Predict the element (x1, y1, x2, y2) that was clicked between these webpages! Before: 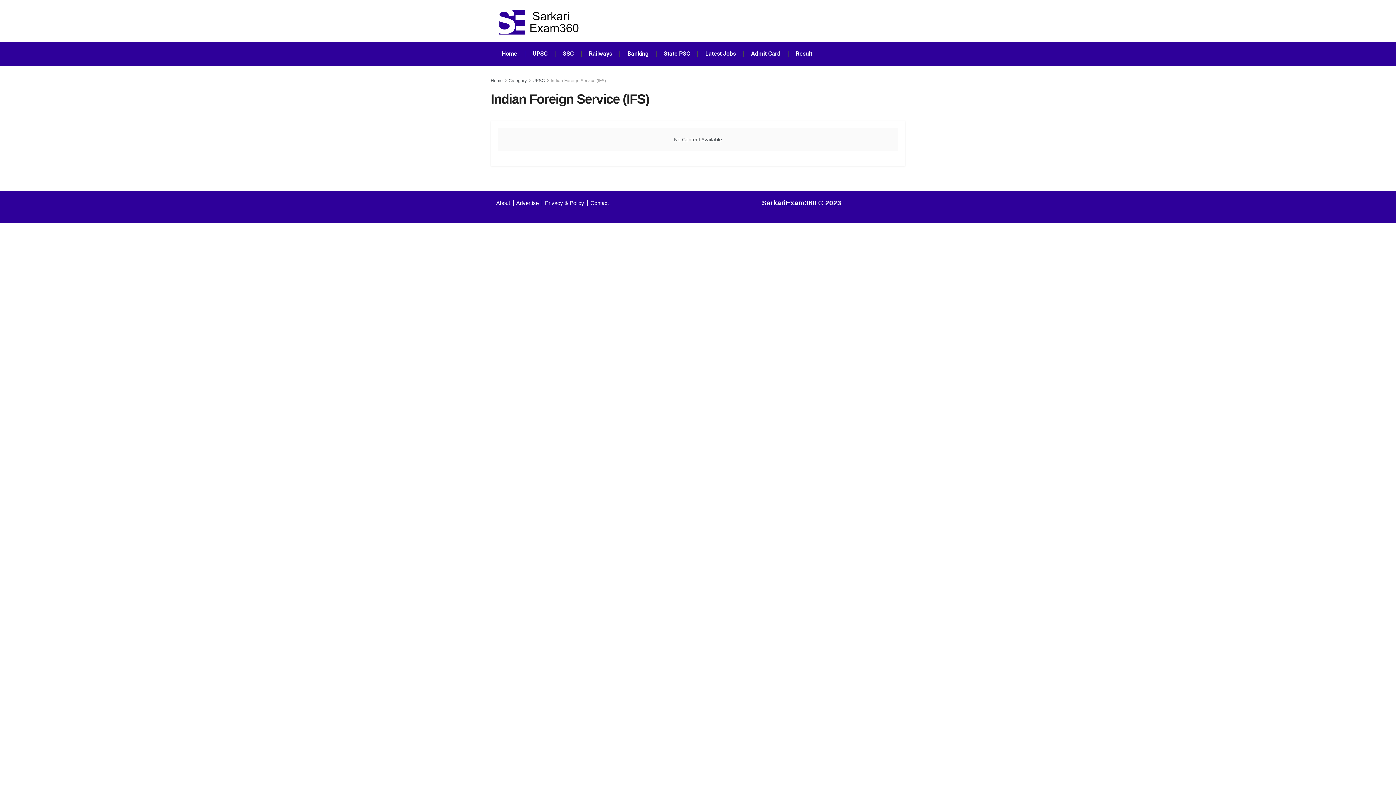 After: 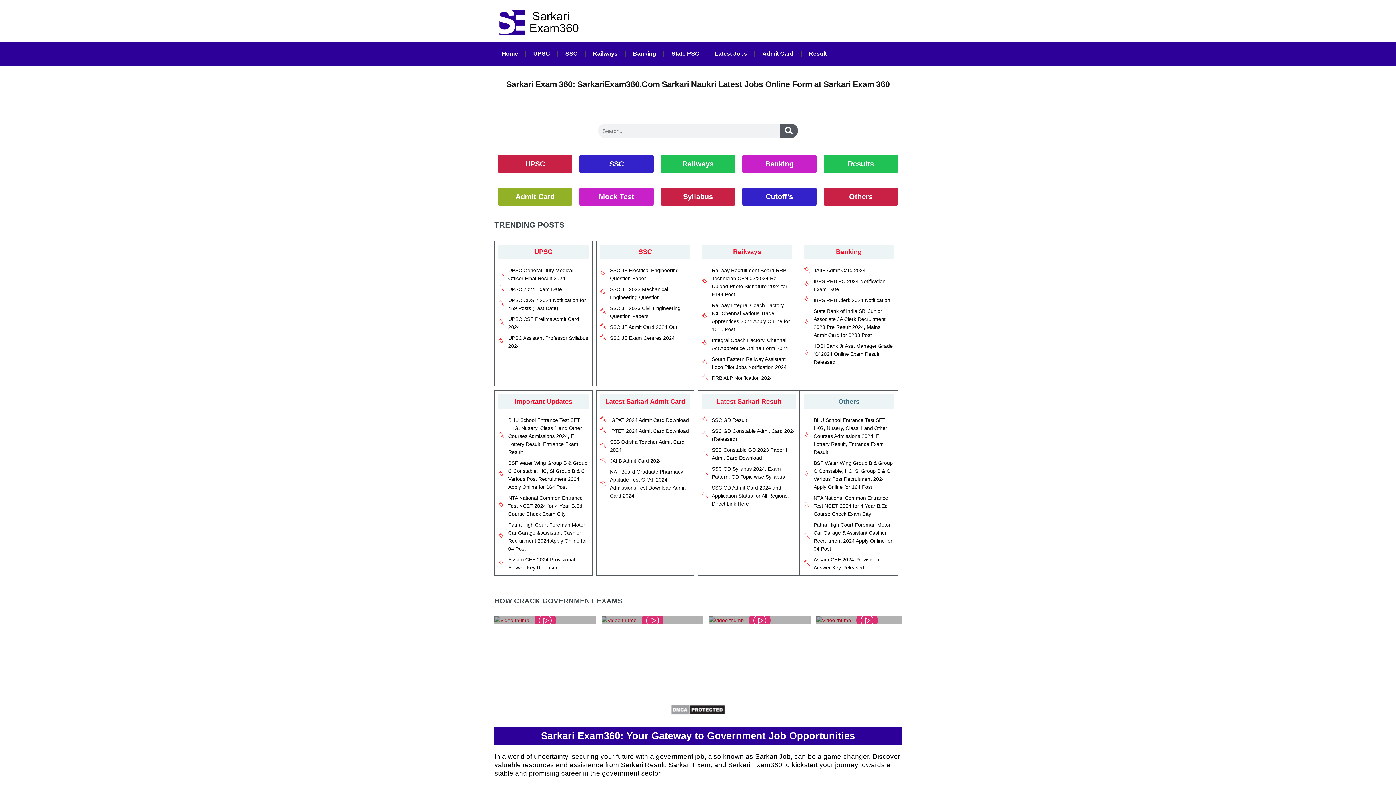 Action: bbox: (494, 3, 583, 38)